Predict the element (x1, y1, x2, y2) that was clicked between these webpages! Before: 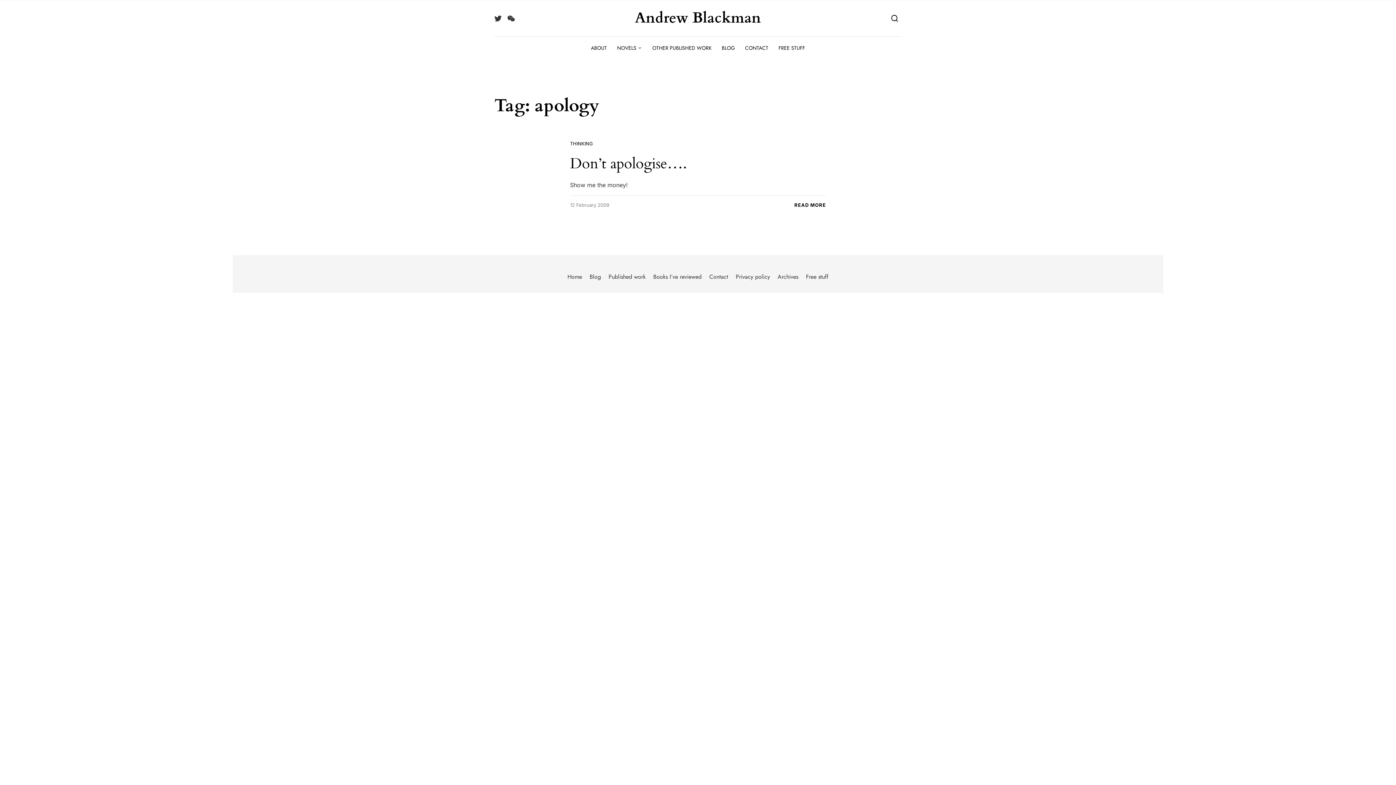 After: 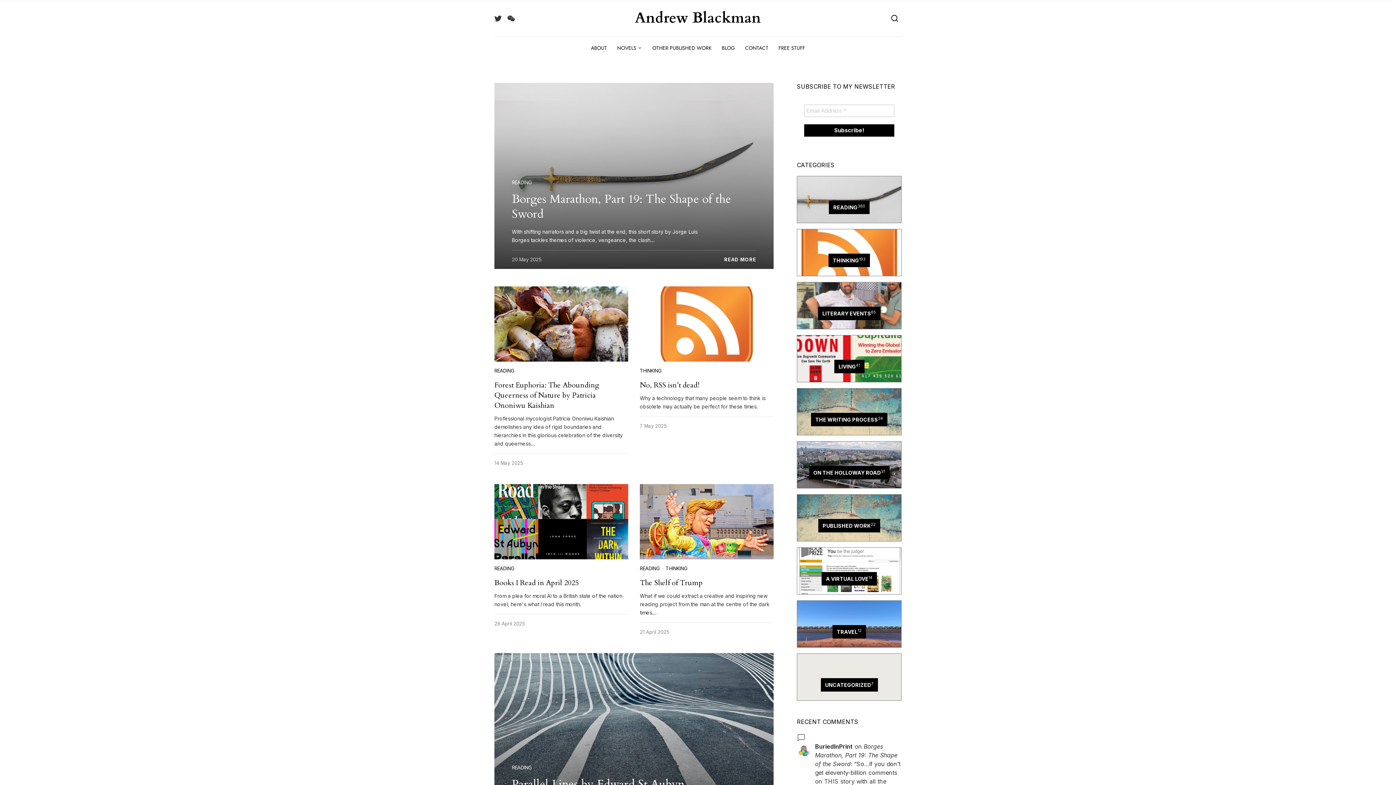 Action: bbox: (716, 36, 740, 59) label: BLOG